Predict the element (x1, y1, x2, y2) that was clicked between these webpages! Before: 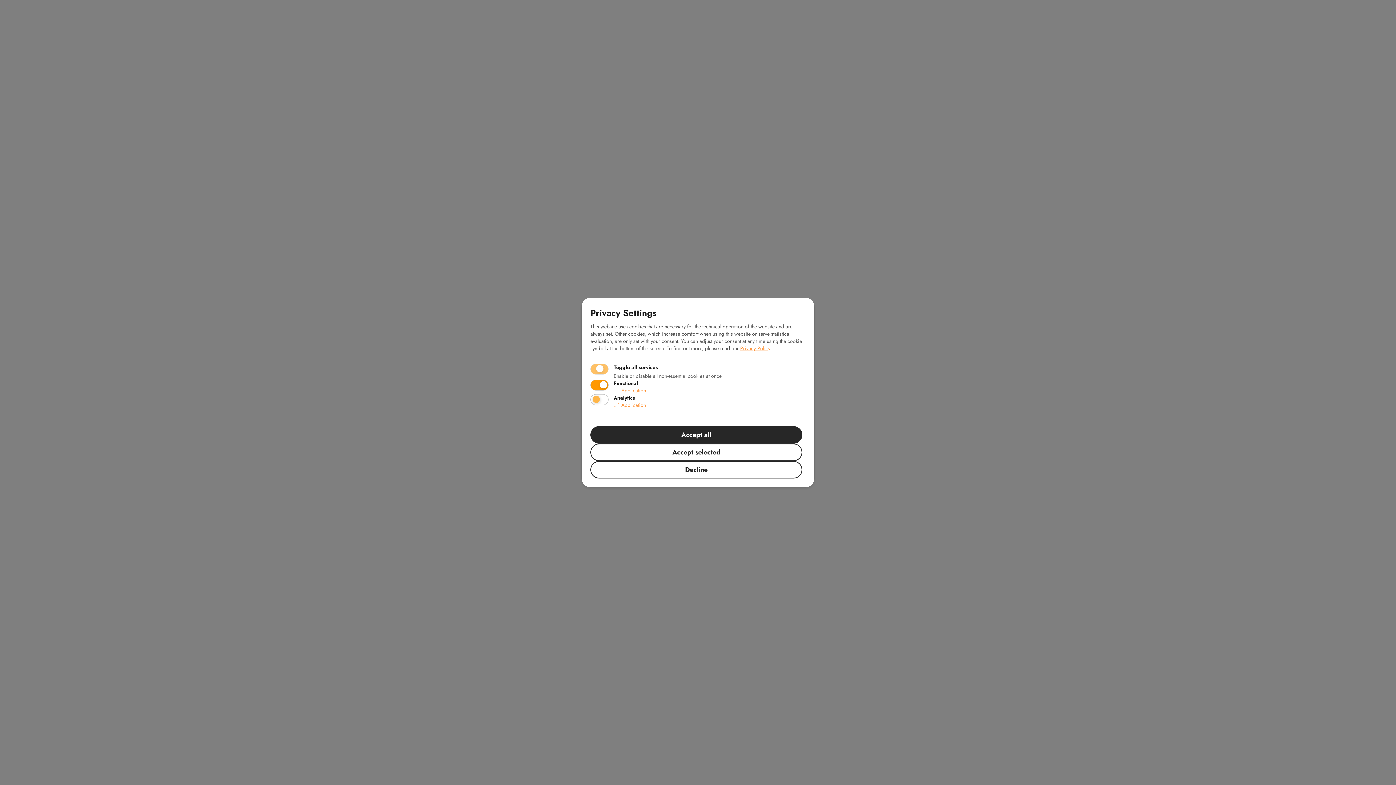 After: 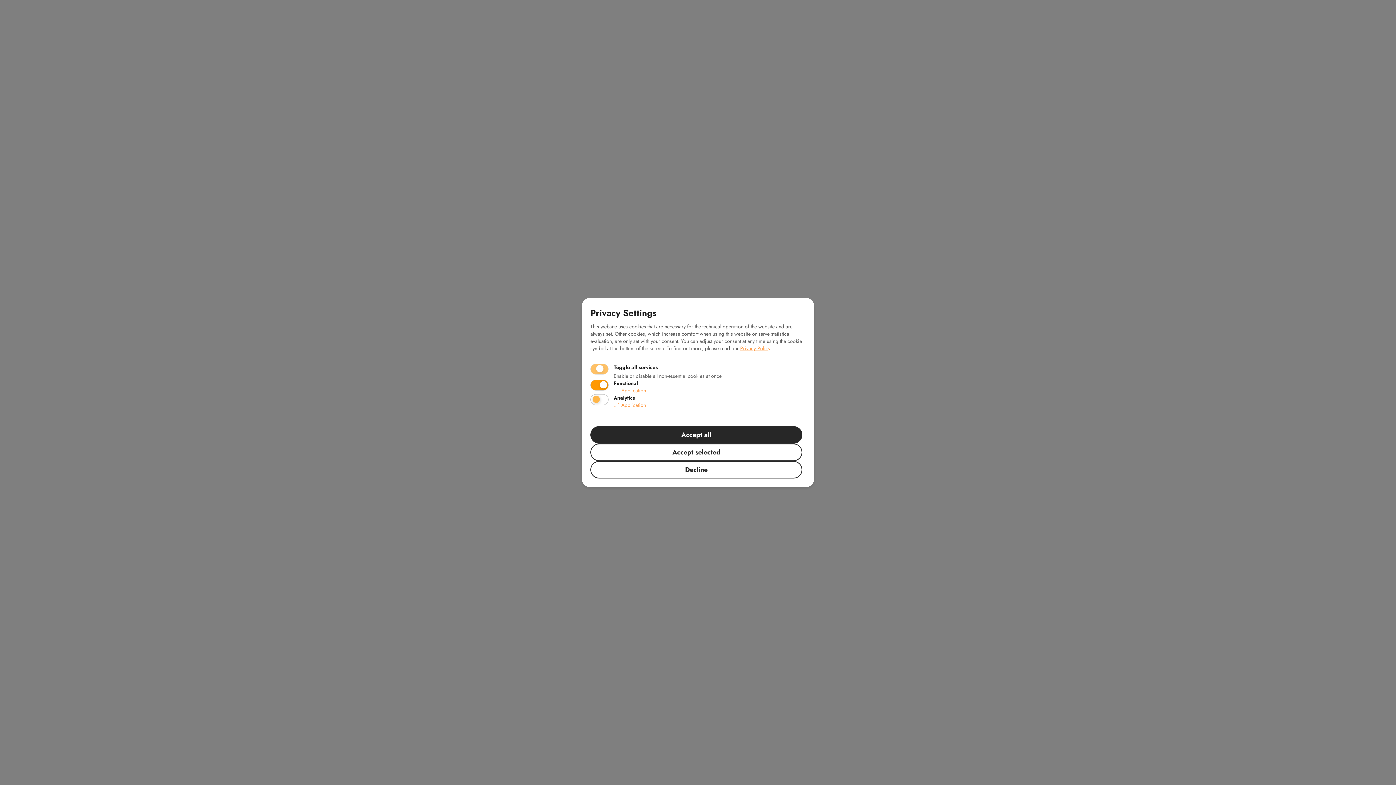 Action: label: Privacy Policy bbox: (740, 344, 770, 352)